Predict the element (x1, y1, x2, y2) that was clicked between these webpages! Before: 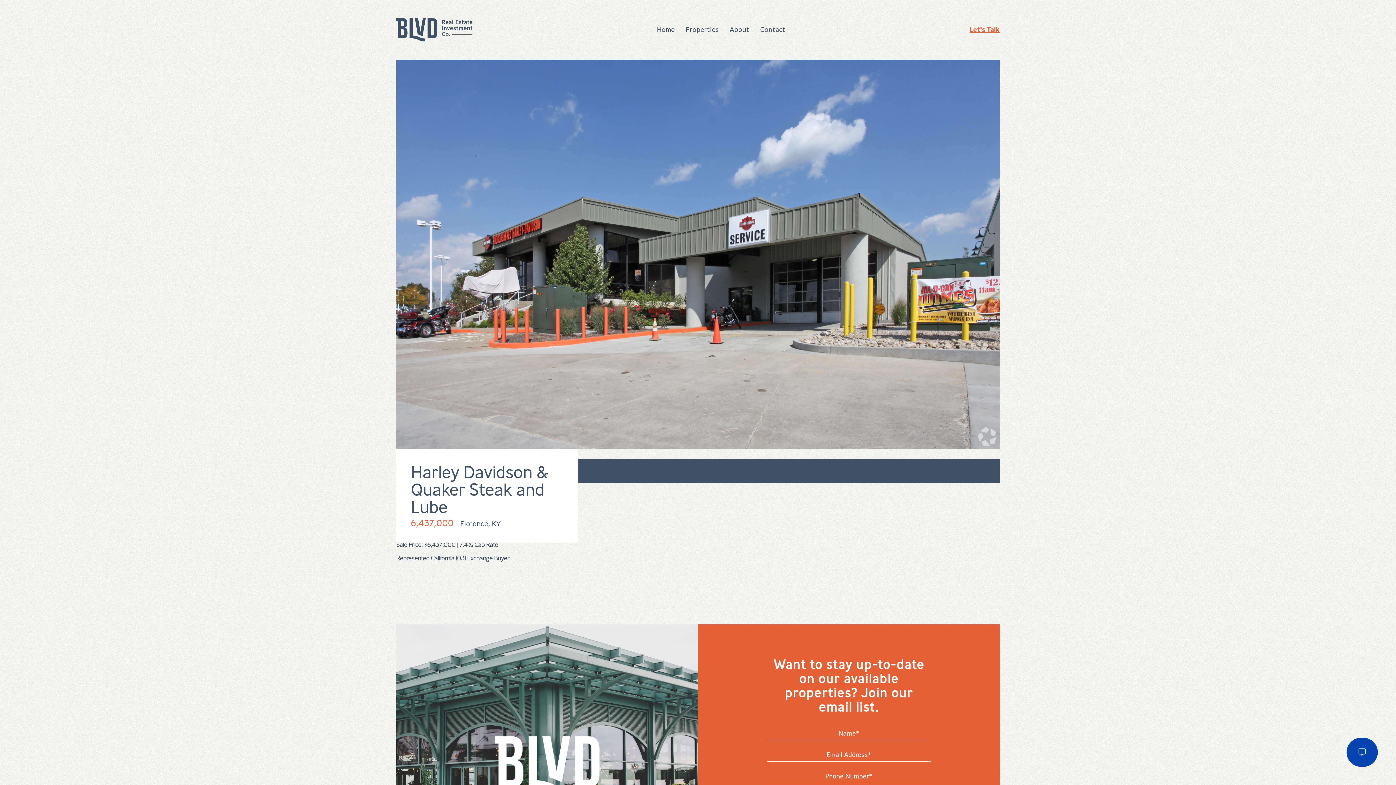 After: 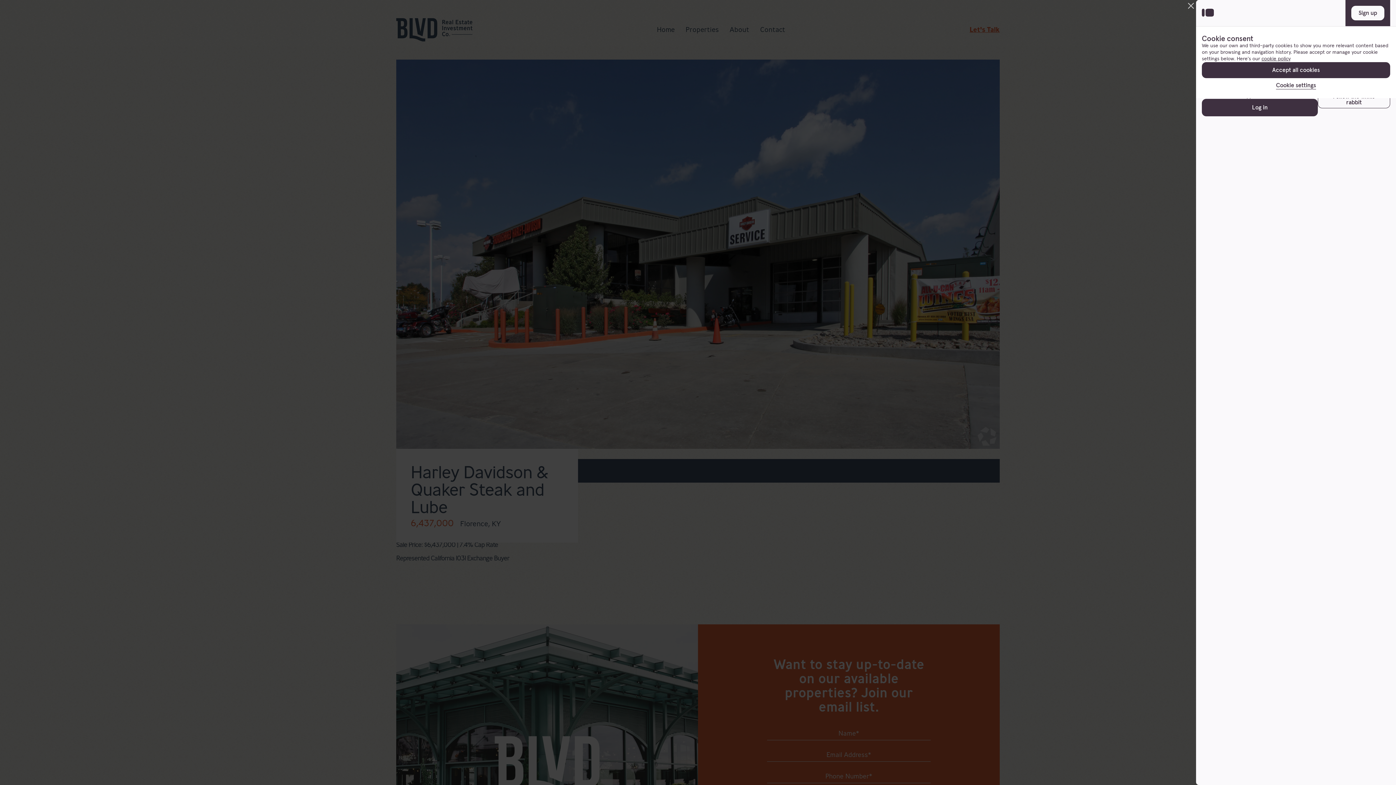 Action: bbox: (1346, 738, 1378, 767)